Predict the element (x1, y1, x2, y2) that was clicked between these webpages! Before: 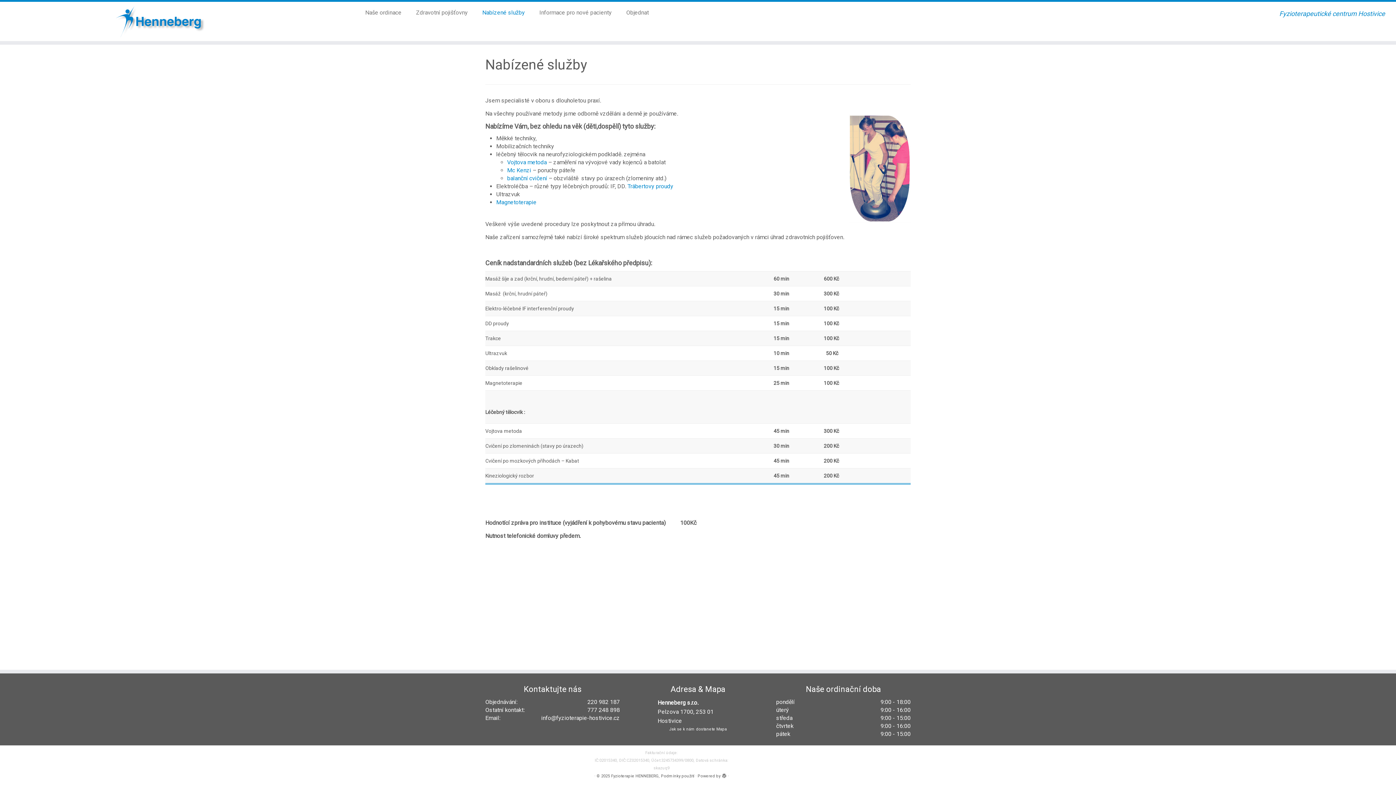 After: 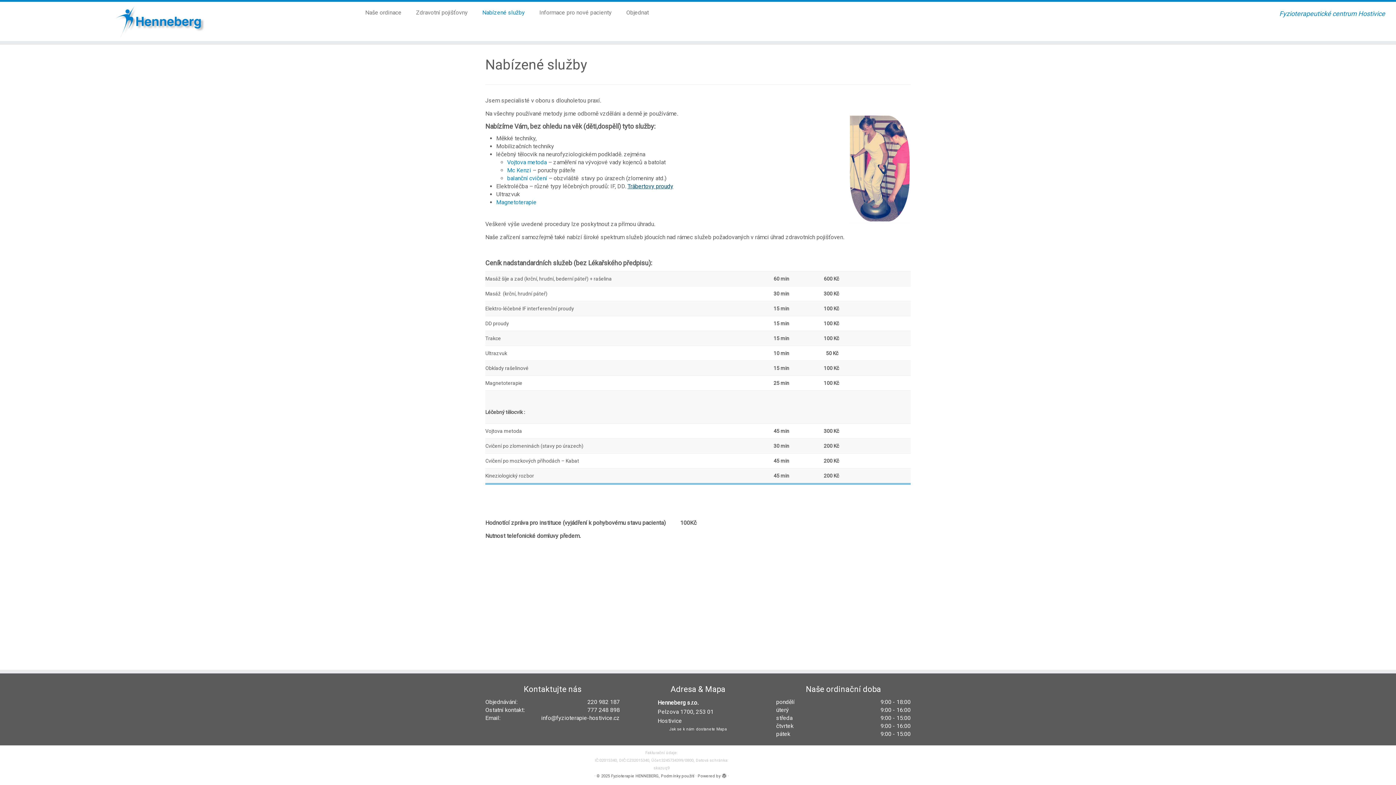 Action: label: Träbertovy proudy bbox: (627, 183, 673, 189)